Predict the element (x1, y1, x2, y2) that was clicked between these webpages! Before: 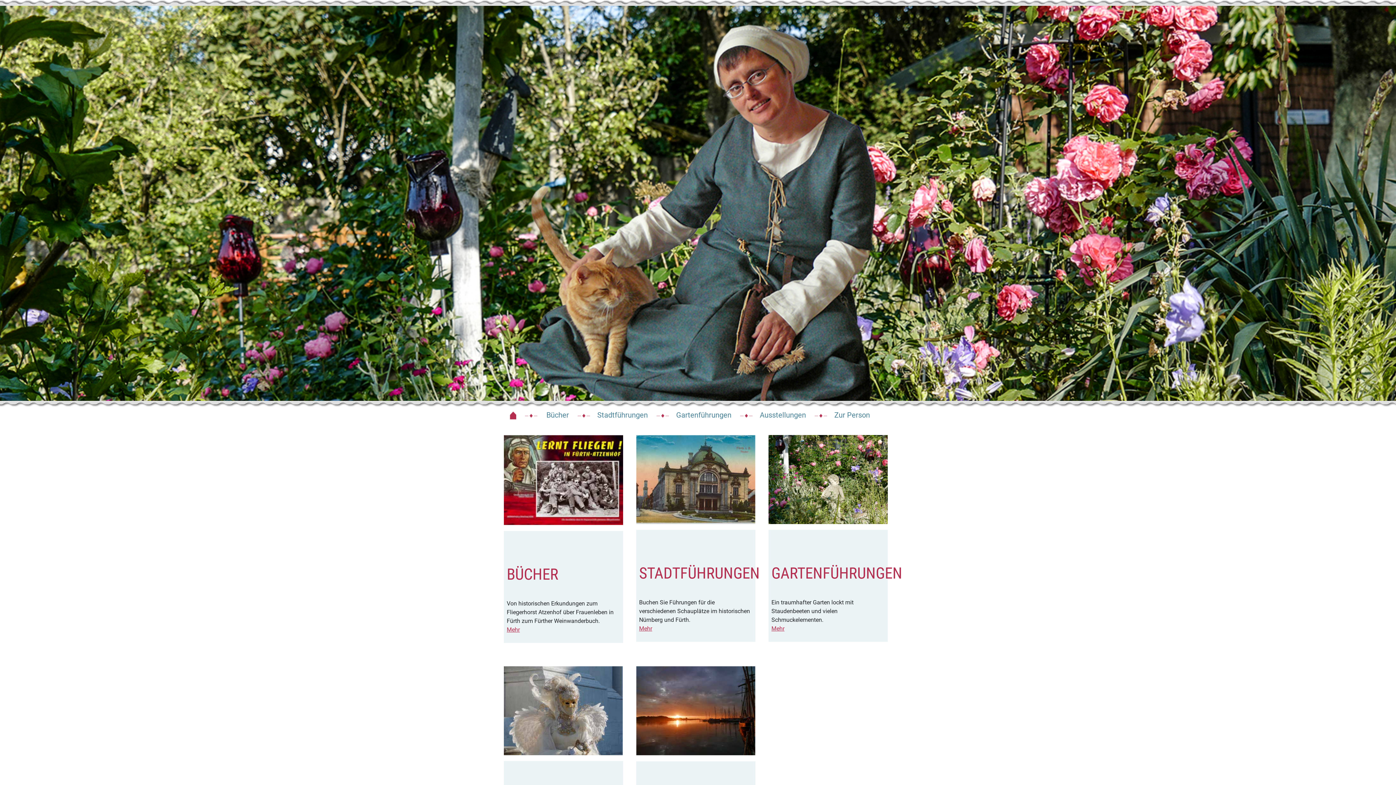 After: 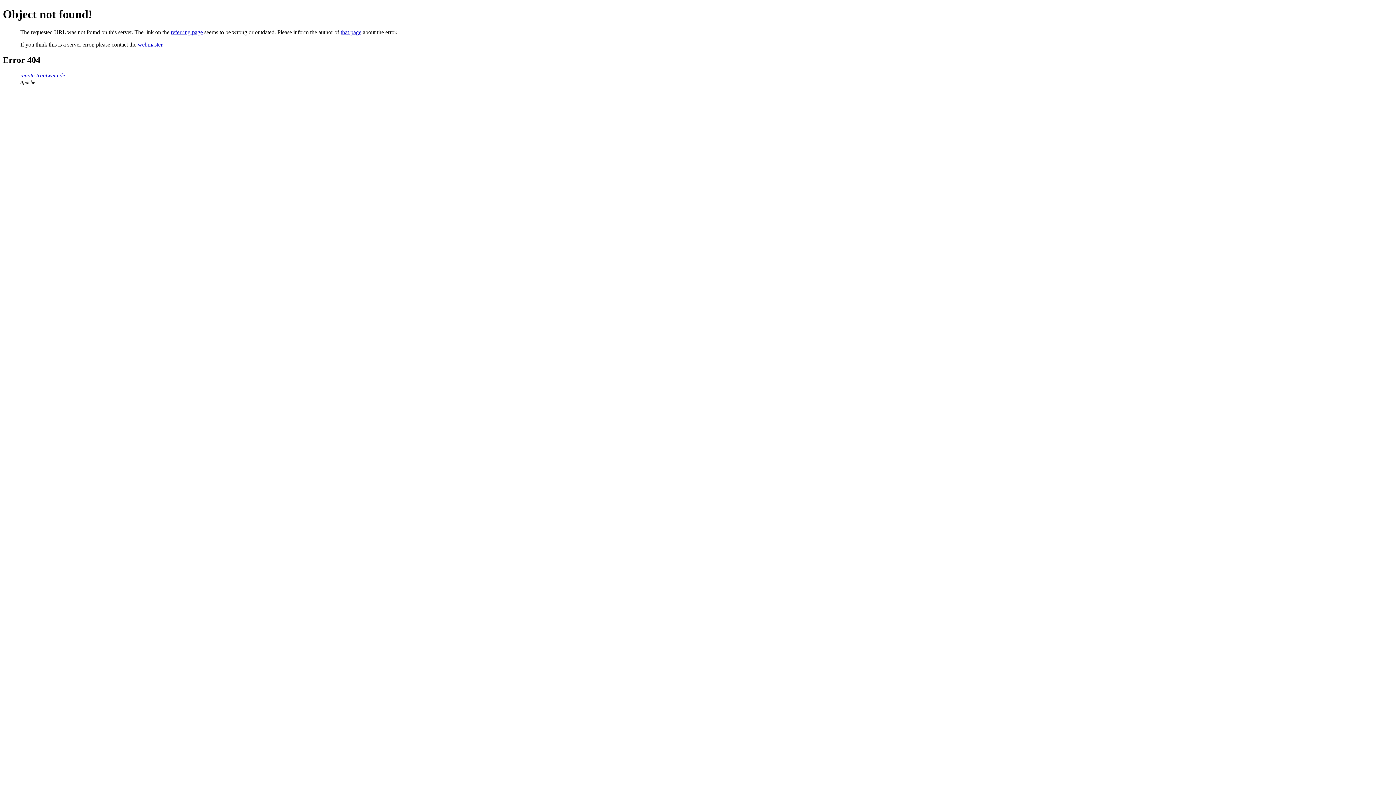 Action: bbox: (639, 625, 652, 632) label: Mehr